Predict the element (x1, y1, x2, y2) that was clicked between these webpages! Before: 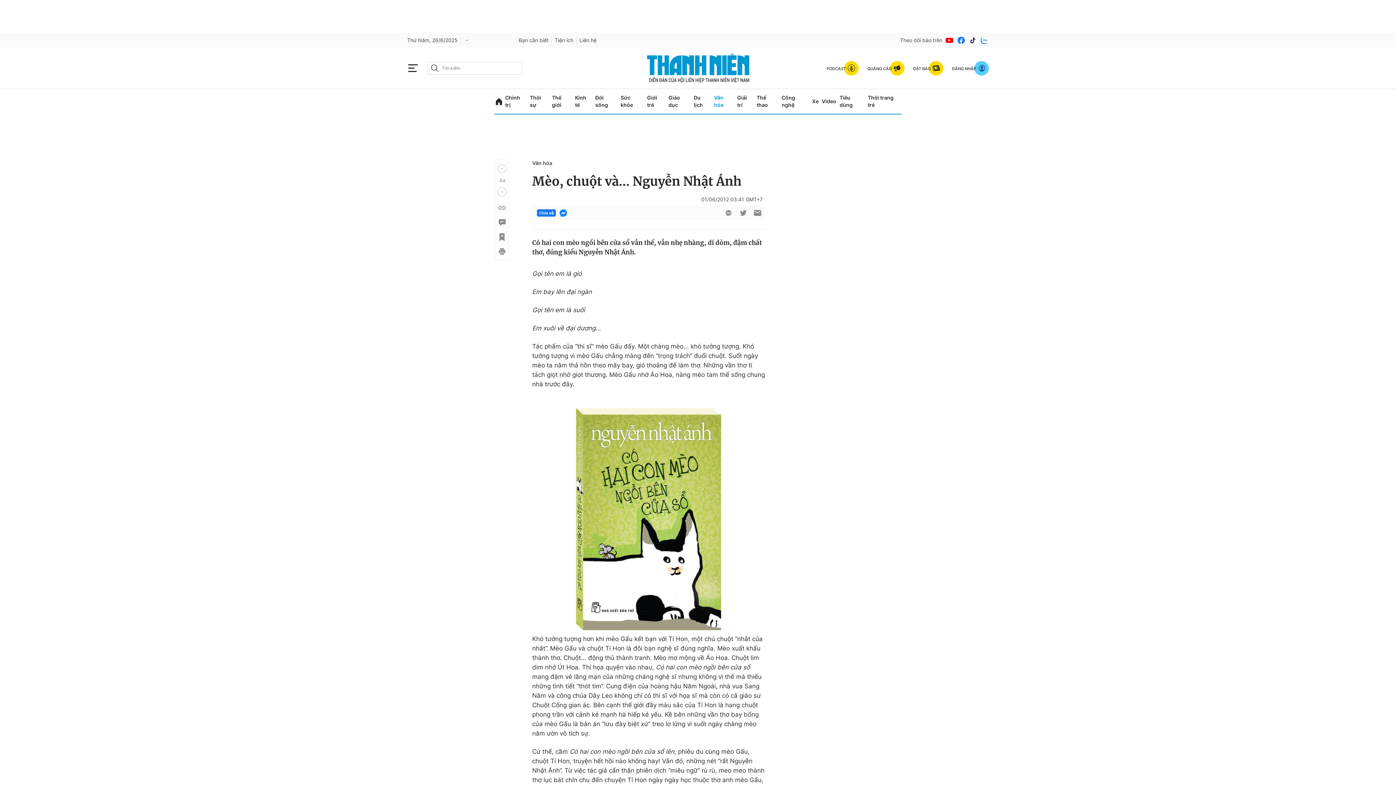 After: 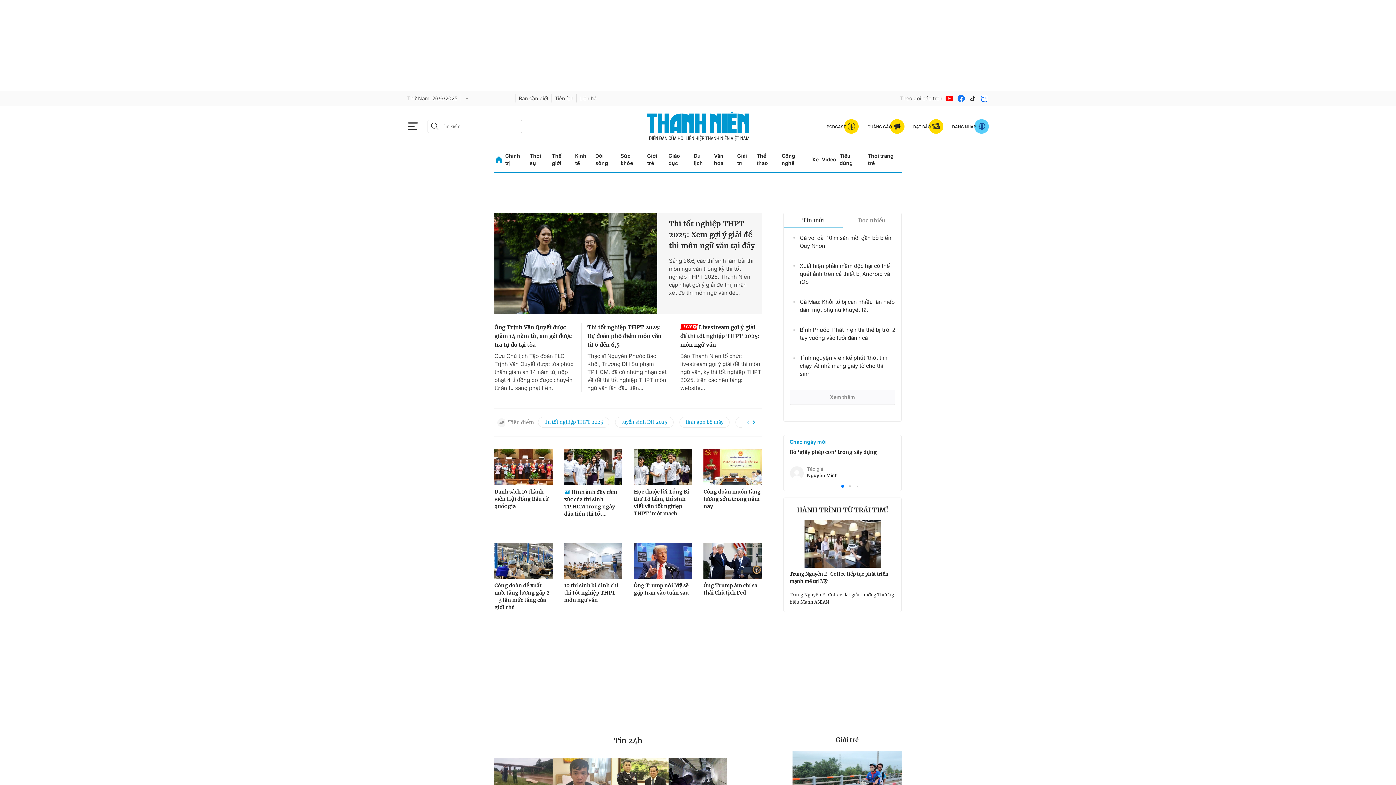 Action: bbox: (646, 53, 749, 82)